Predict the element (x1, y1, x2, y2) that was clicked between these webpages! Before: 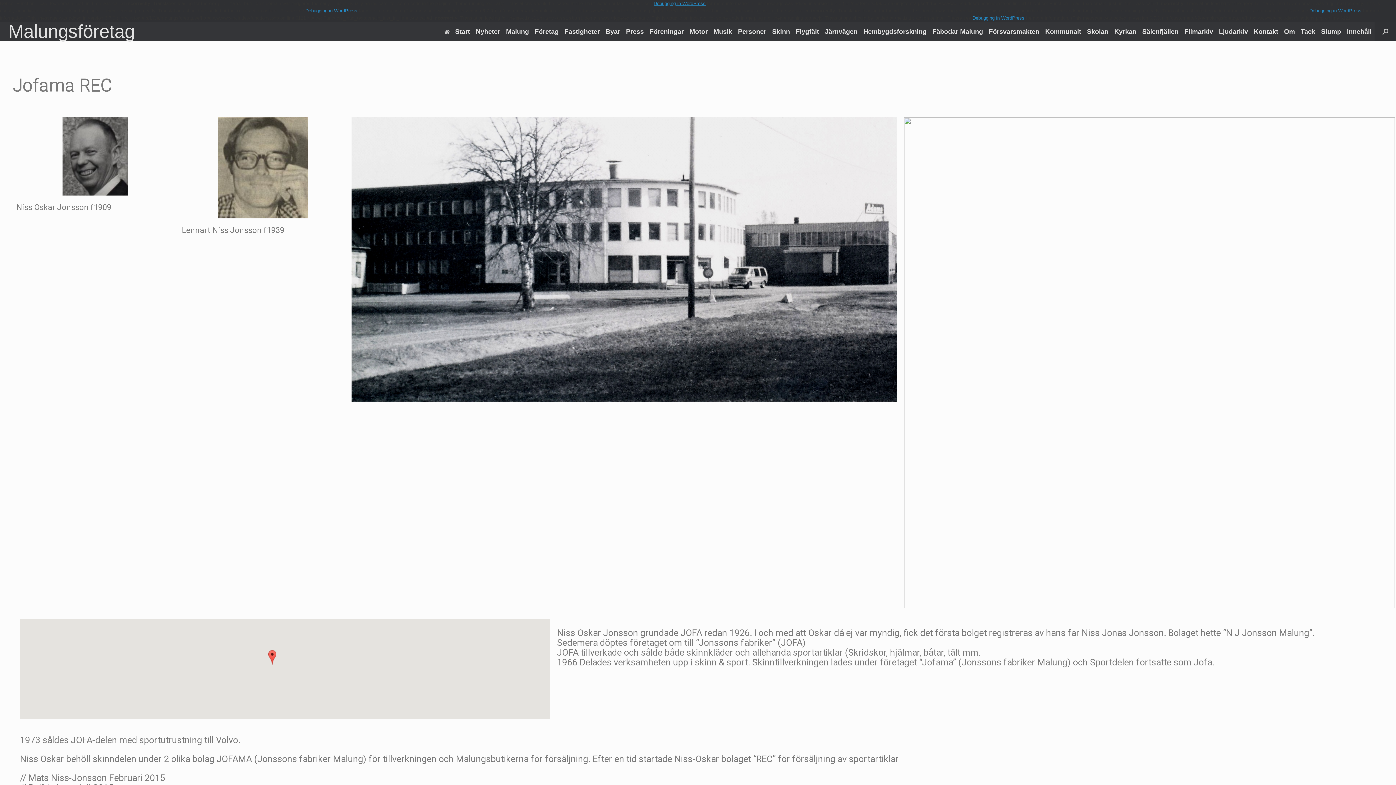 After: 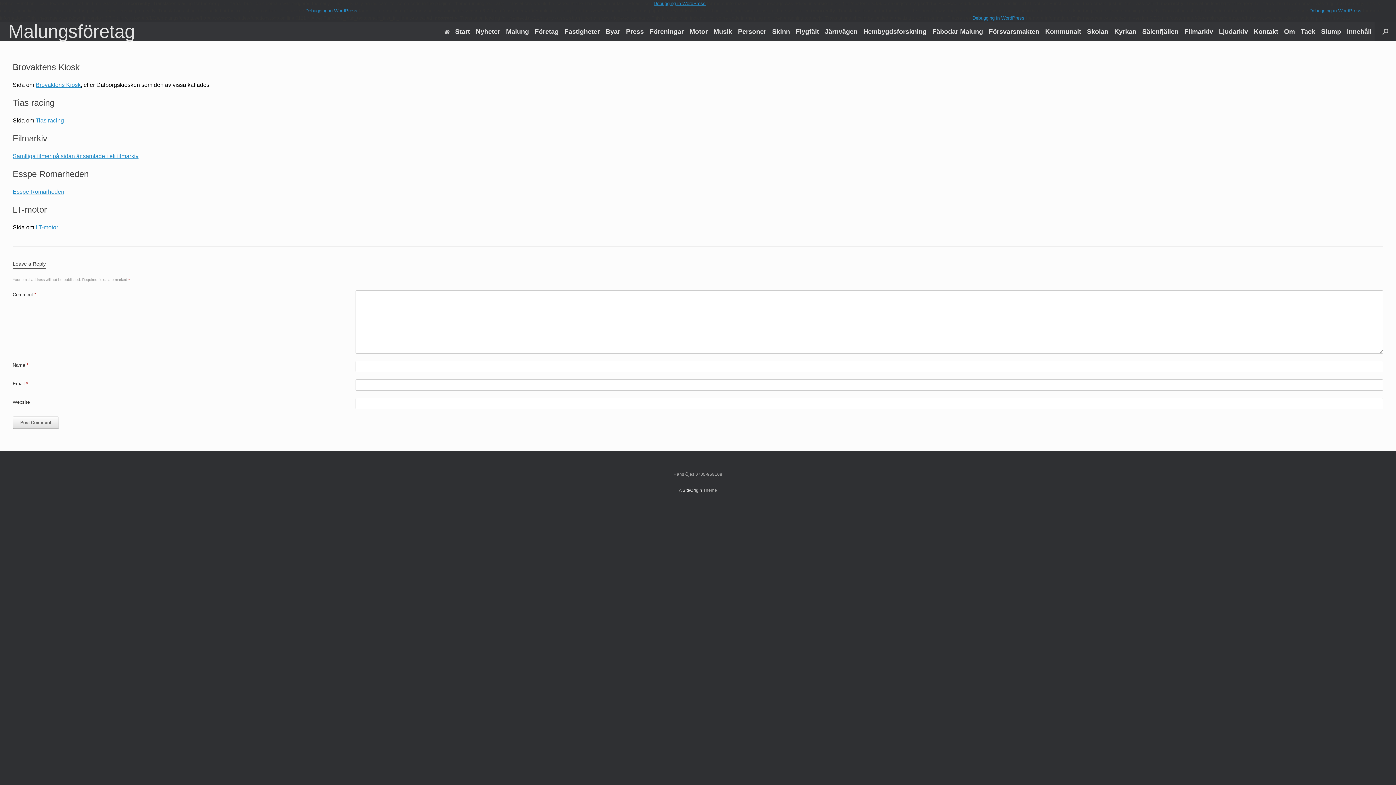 Action: label: Slump bbox: (1318, 25, 1344, 37)